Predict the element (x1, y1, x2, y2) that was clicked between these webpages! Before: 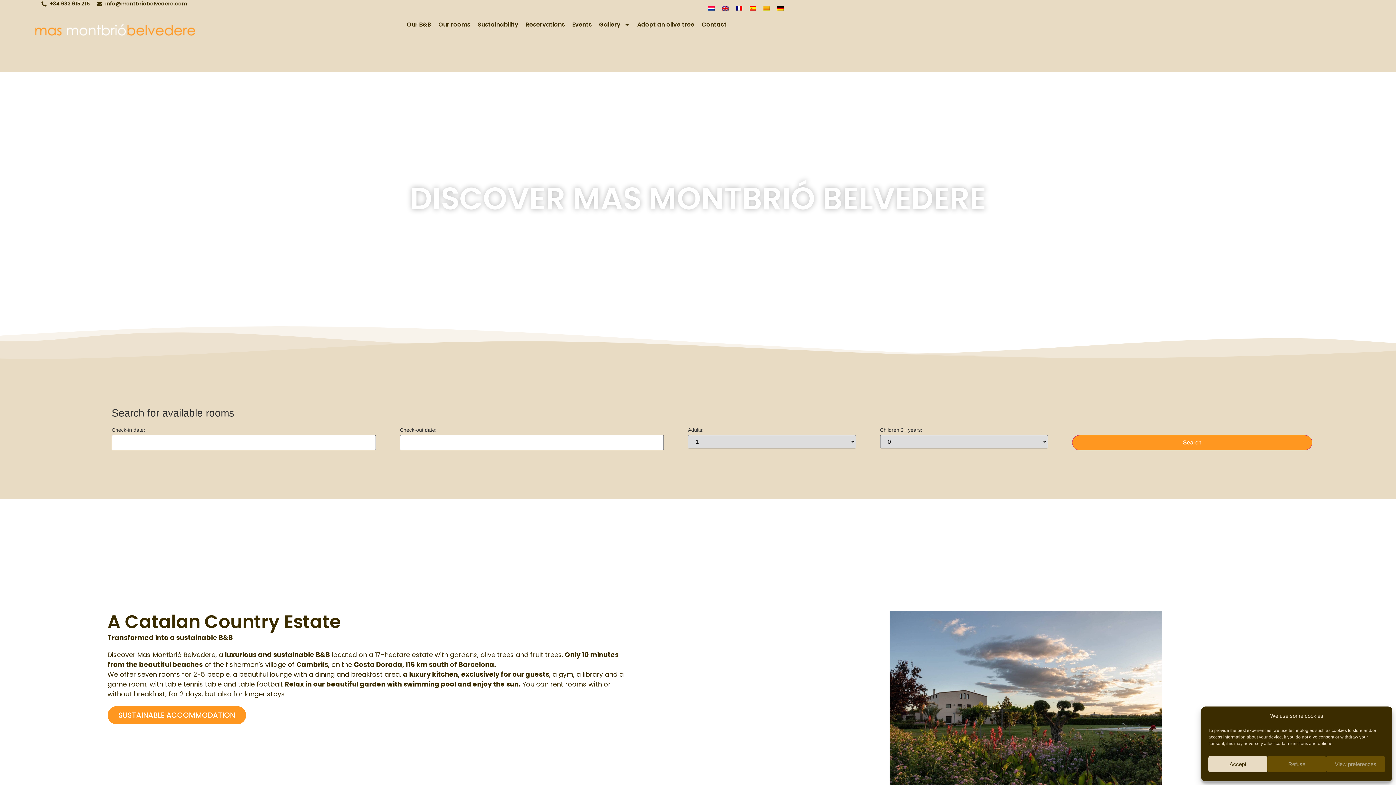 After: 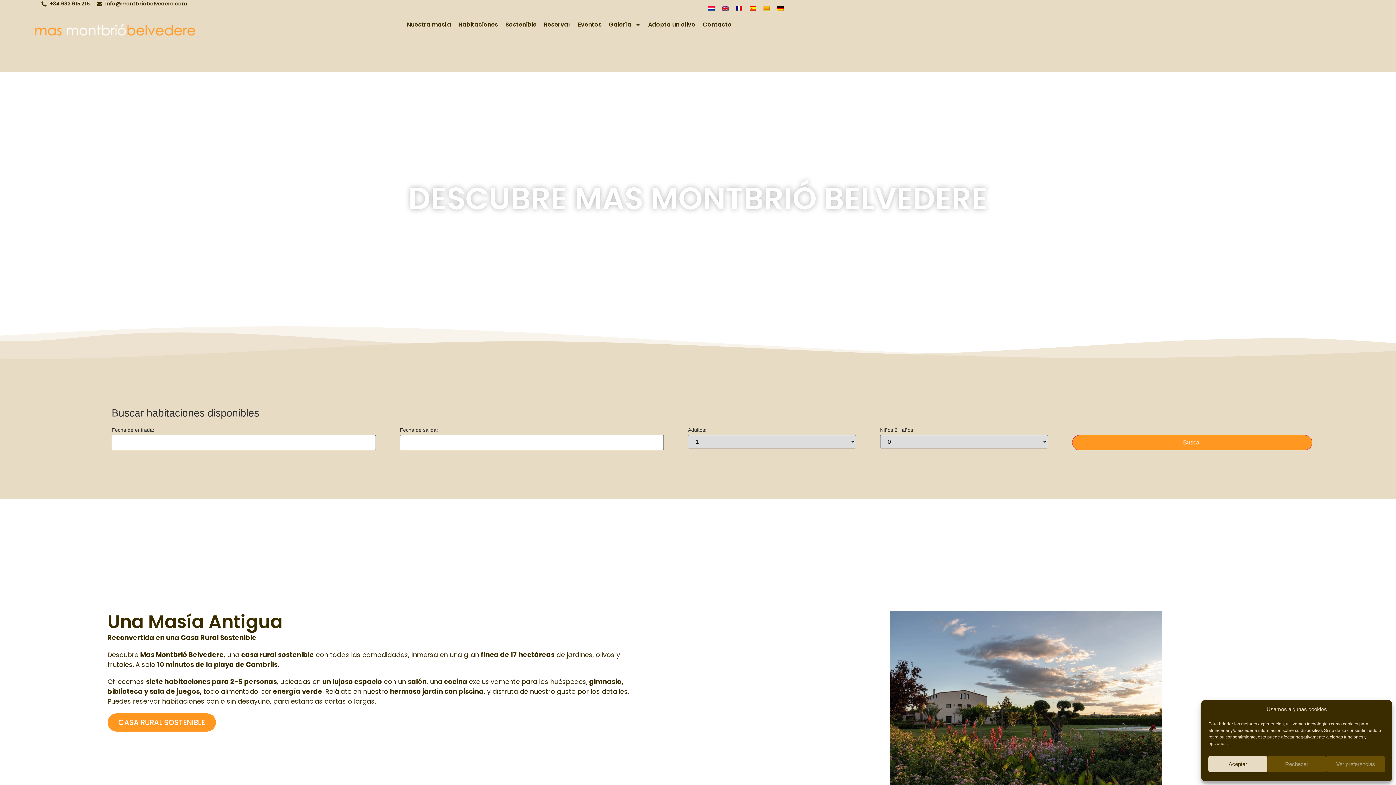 Action: bbox: (746, 2, 760, 13)